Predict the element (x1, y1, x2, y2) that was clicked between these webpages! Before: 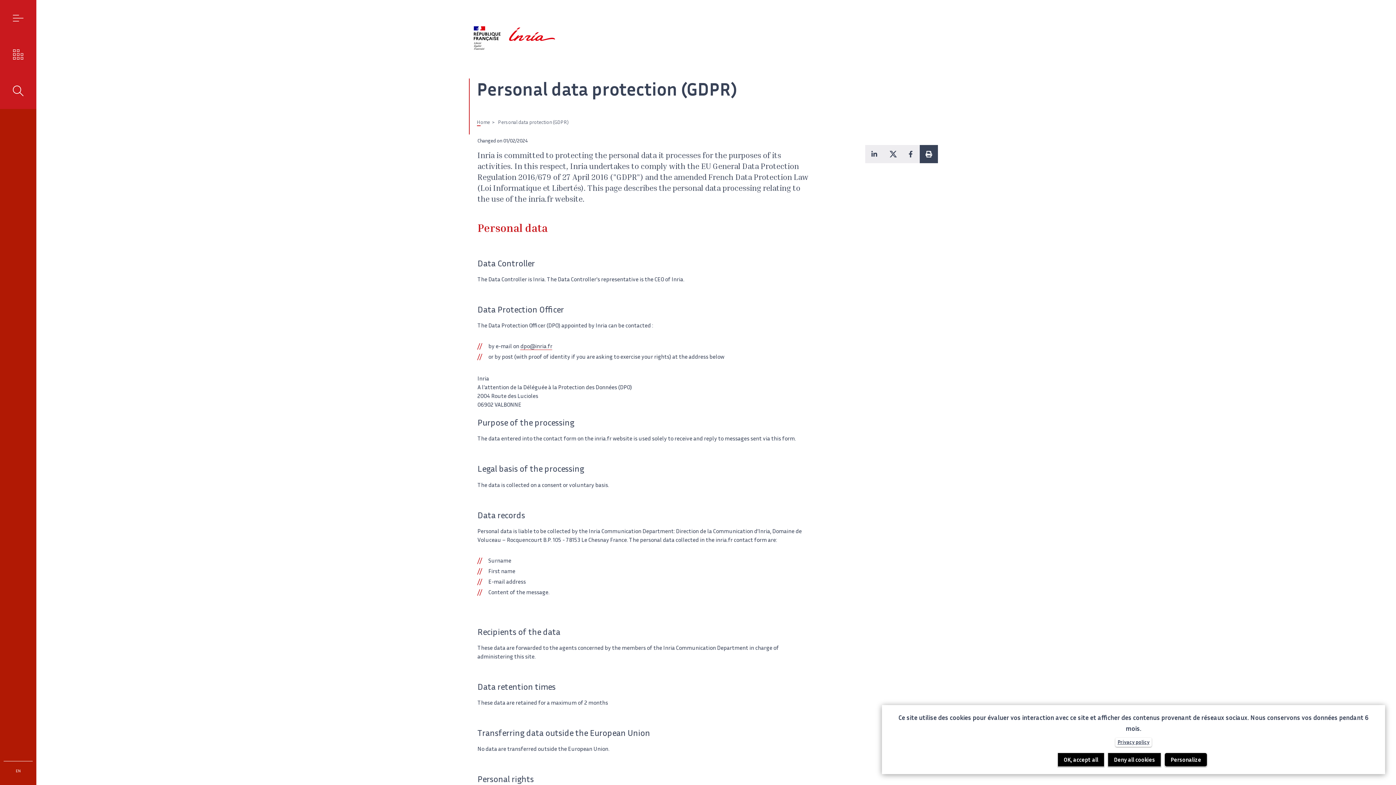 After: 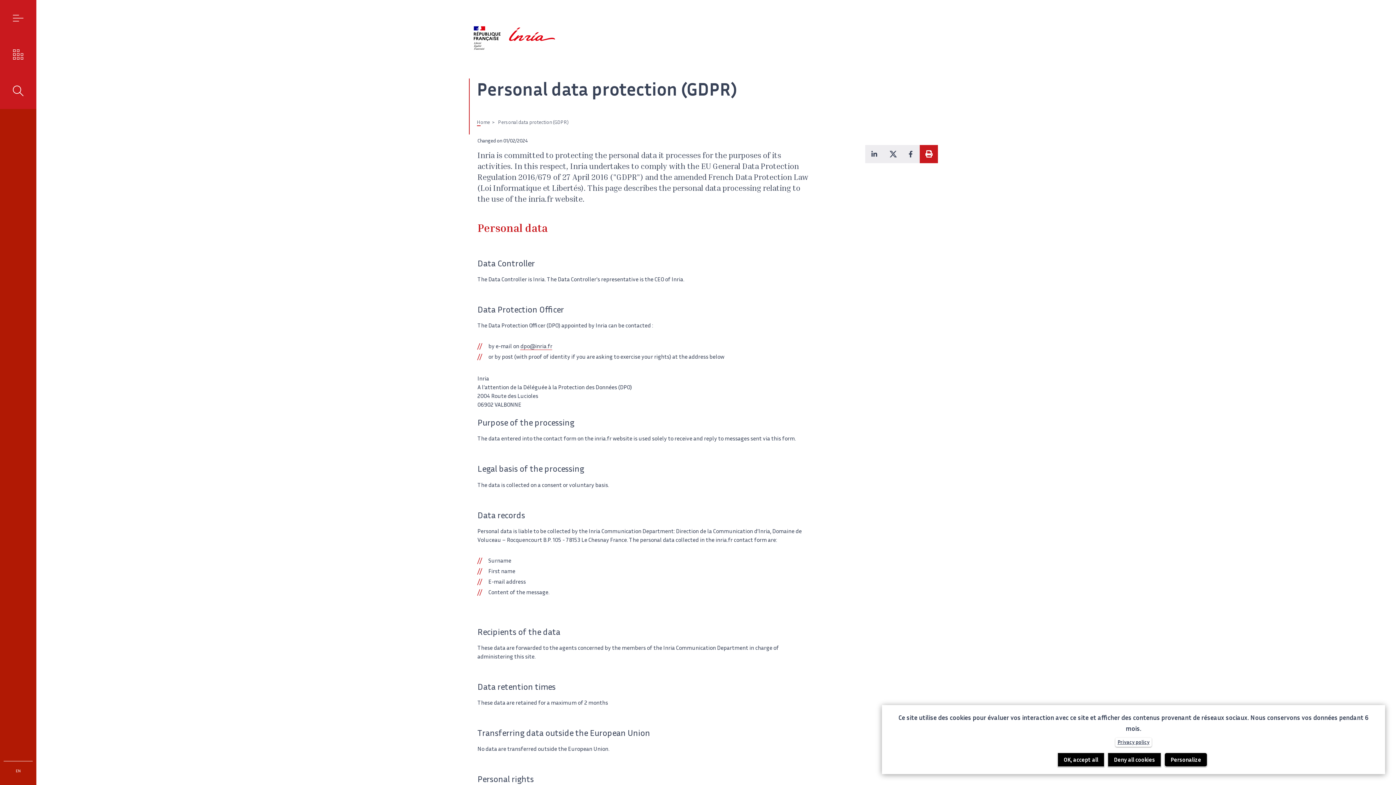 Action: label: print bbox: (920, 145, 938, 163)